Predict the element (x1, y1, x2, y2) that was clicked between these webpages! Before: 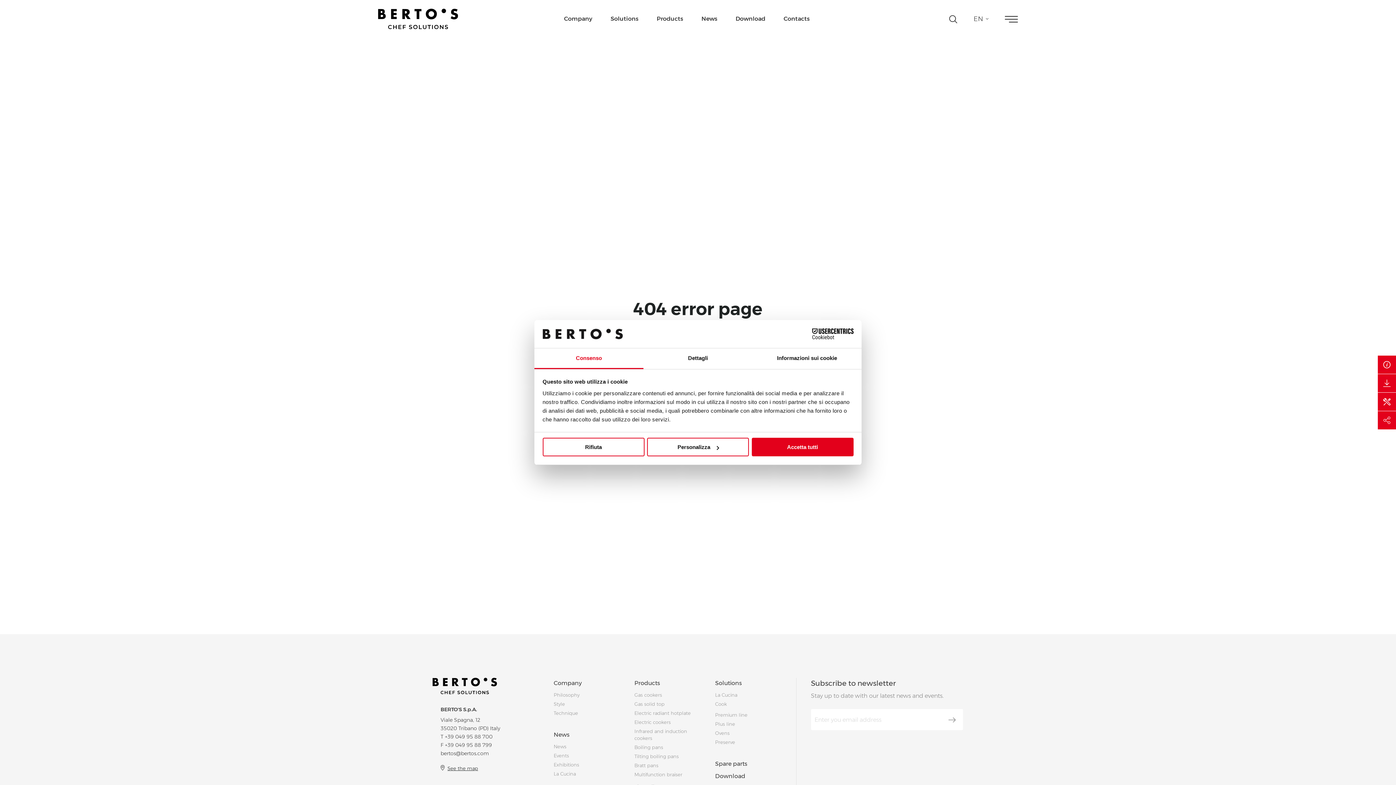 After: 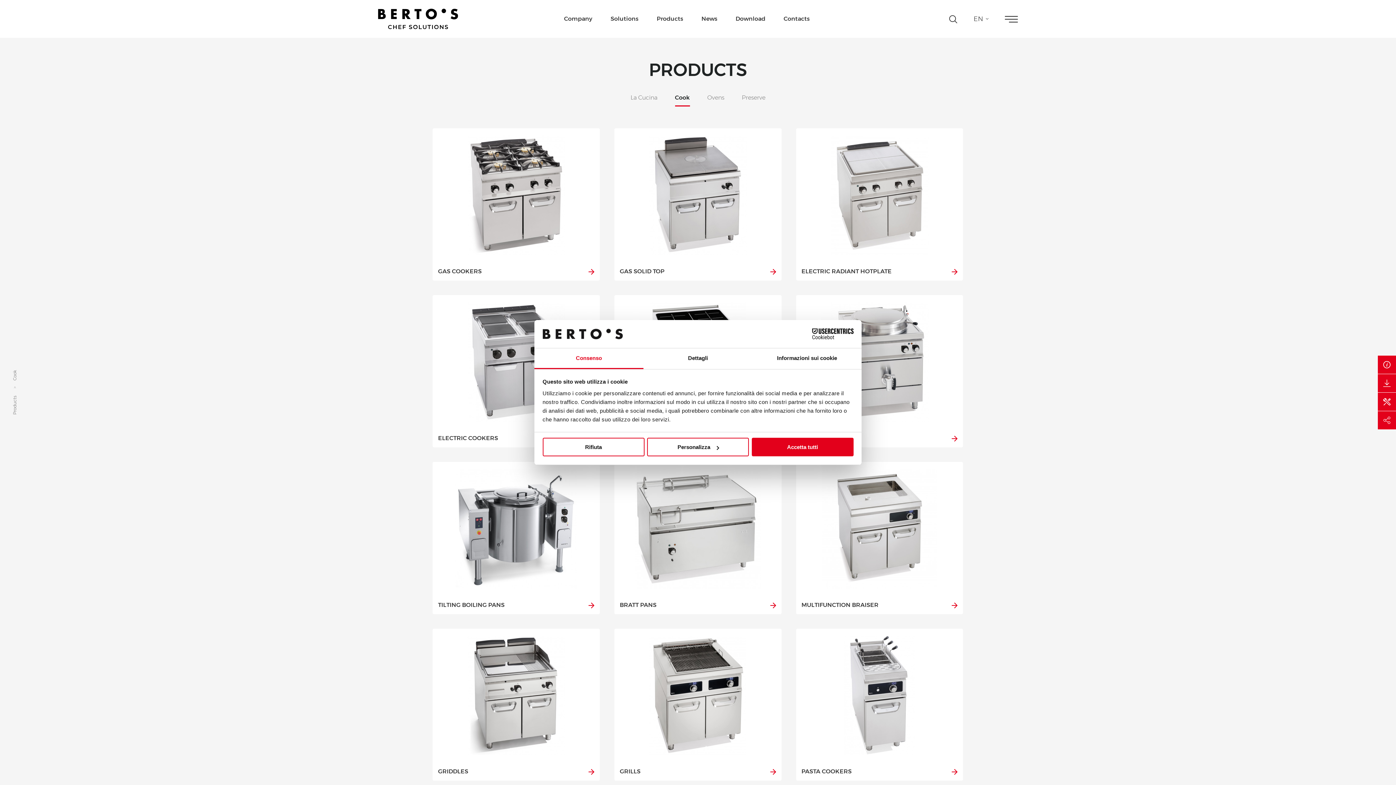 Action: bbox: (634, 678, 700, 689) label: Products